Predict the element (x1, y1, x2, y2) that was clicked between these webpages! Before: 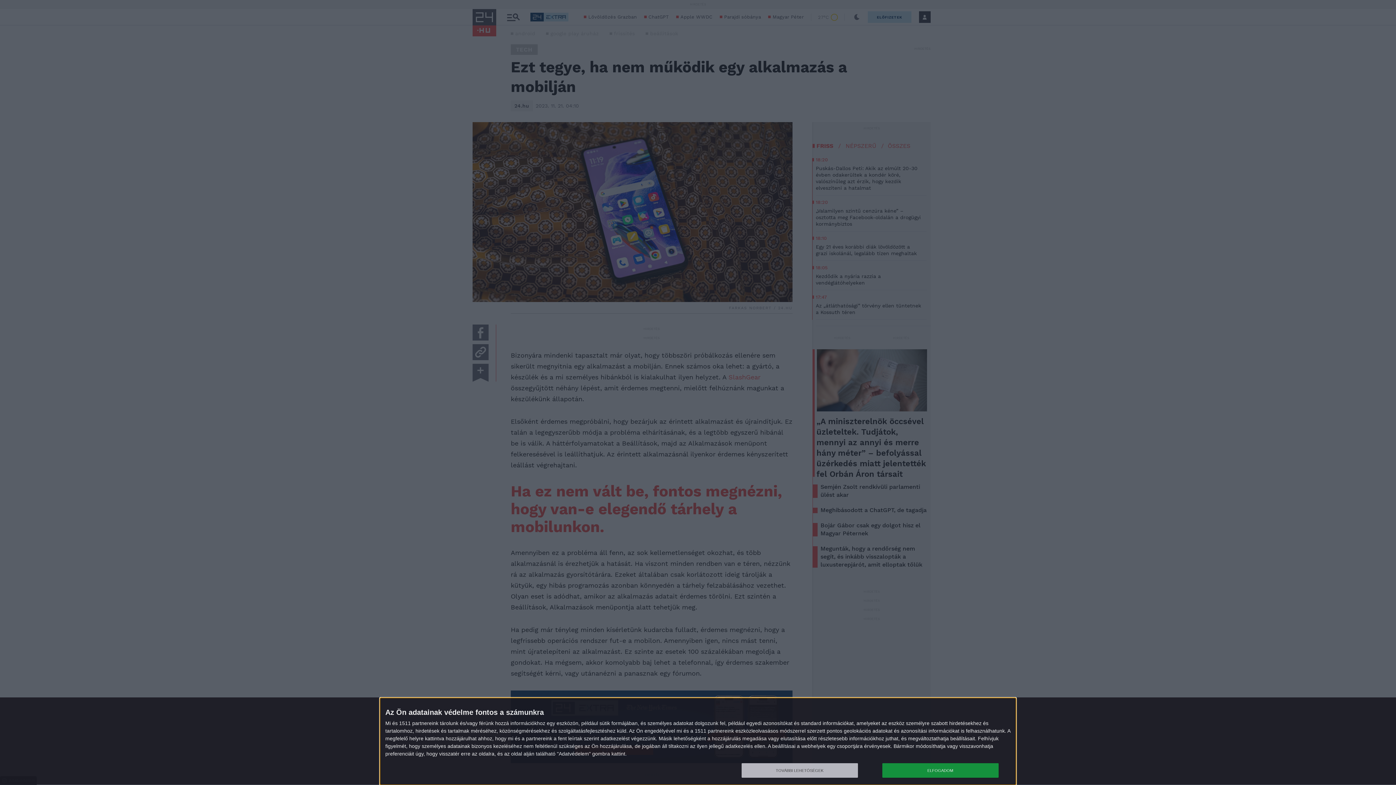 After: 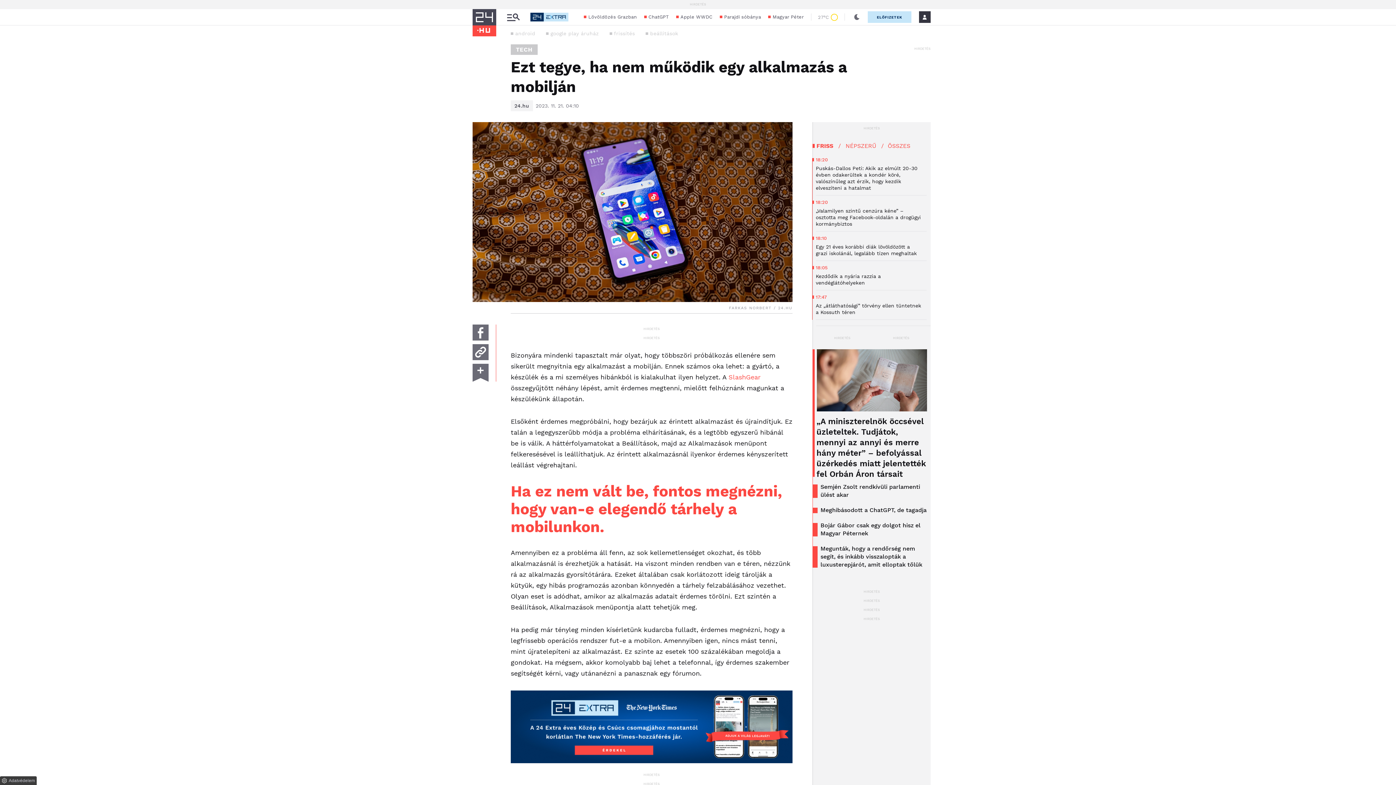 Action: bbox: (882, 763, 998, 778) label: ELFOGADOM